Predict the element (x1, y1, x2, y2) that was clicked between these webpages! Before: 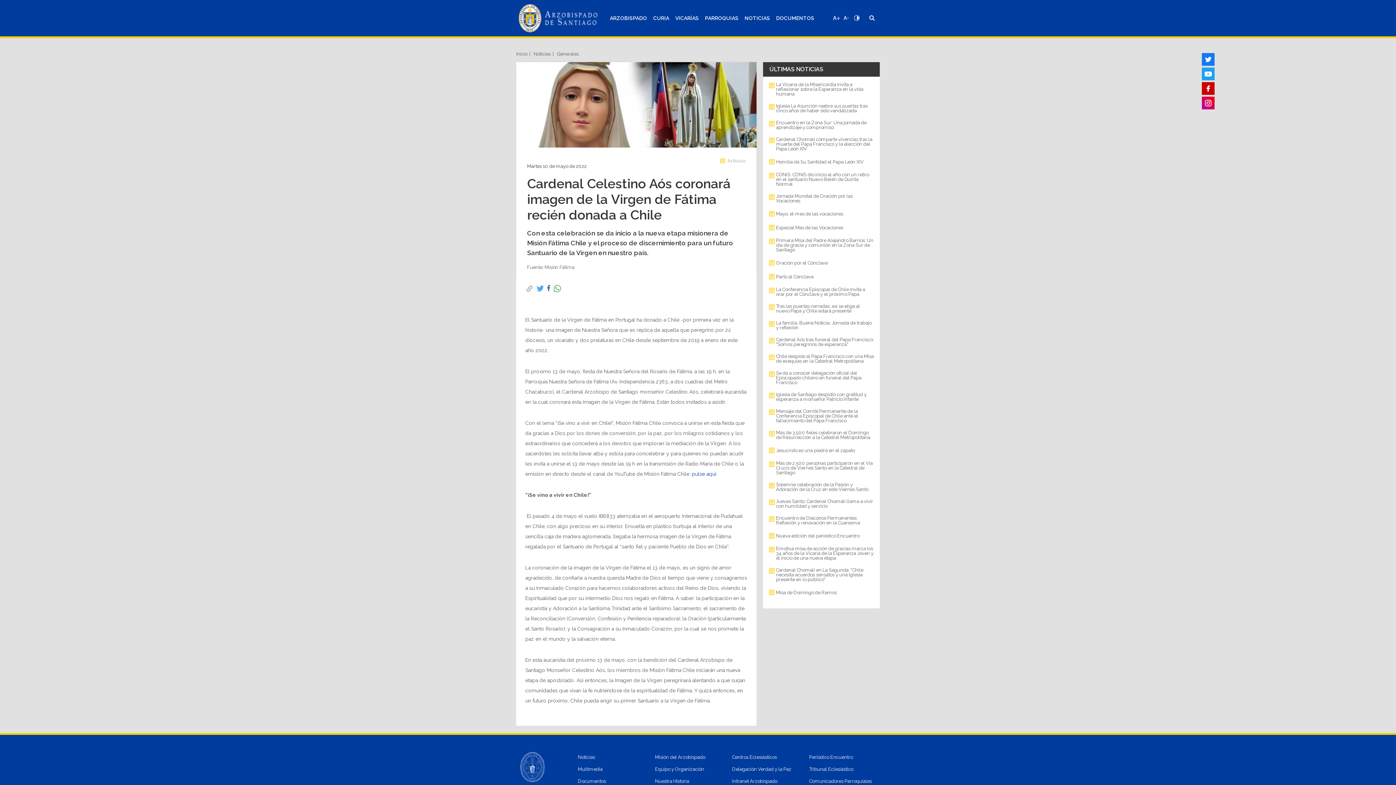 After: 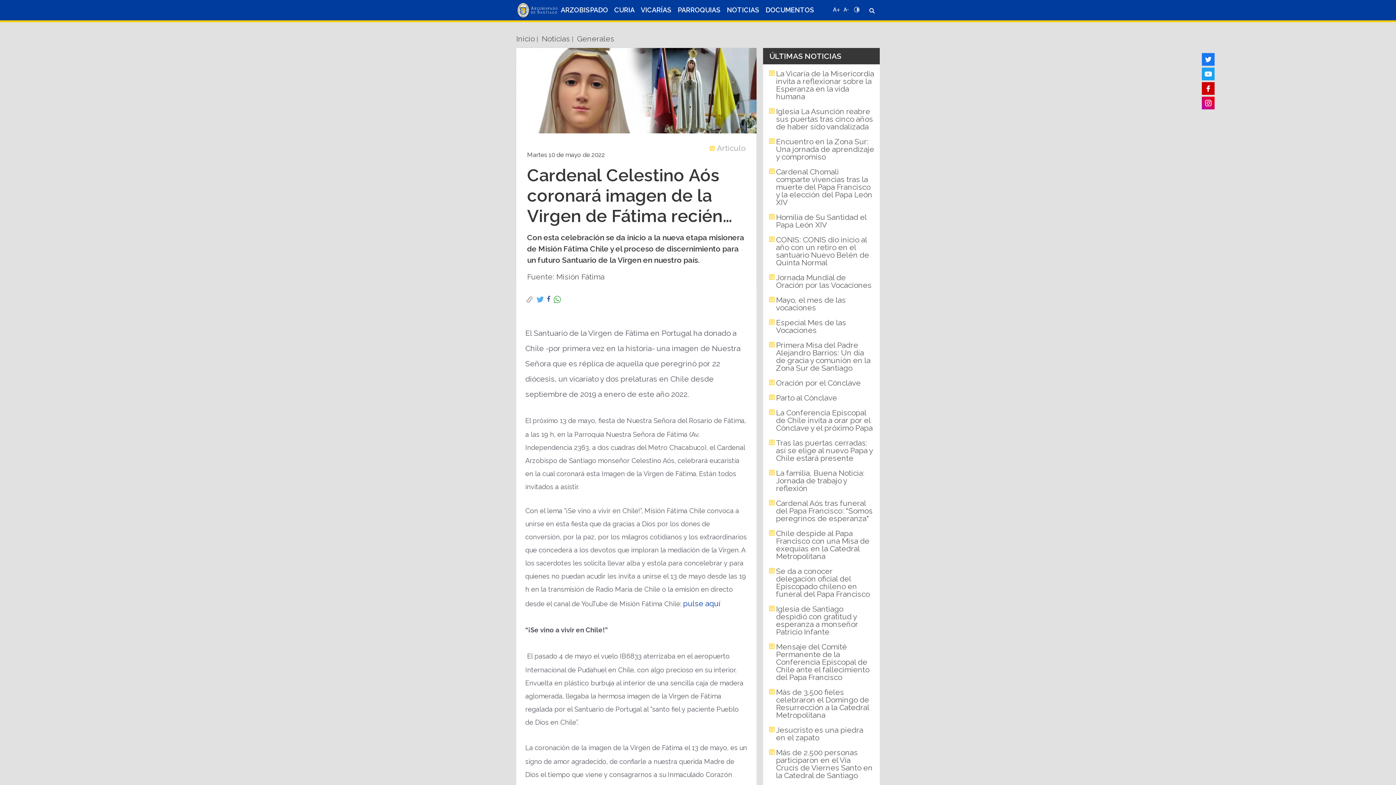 Action: bbox: (833, 14, 840, 21)